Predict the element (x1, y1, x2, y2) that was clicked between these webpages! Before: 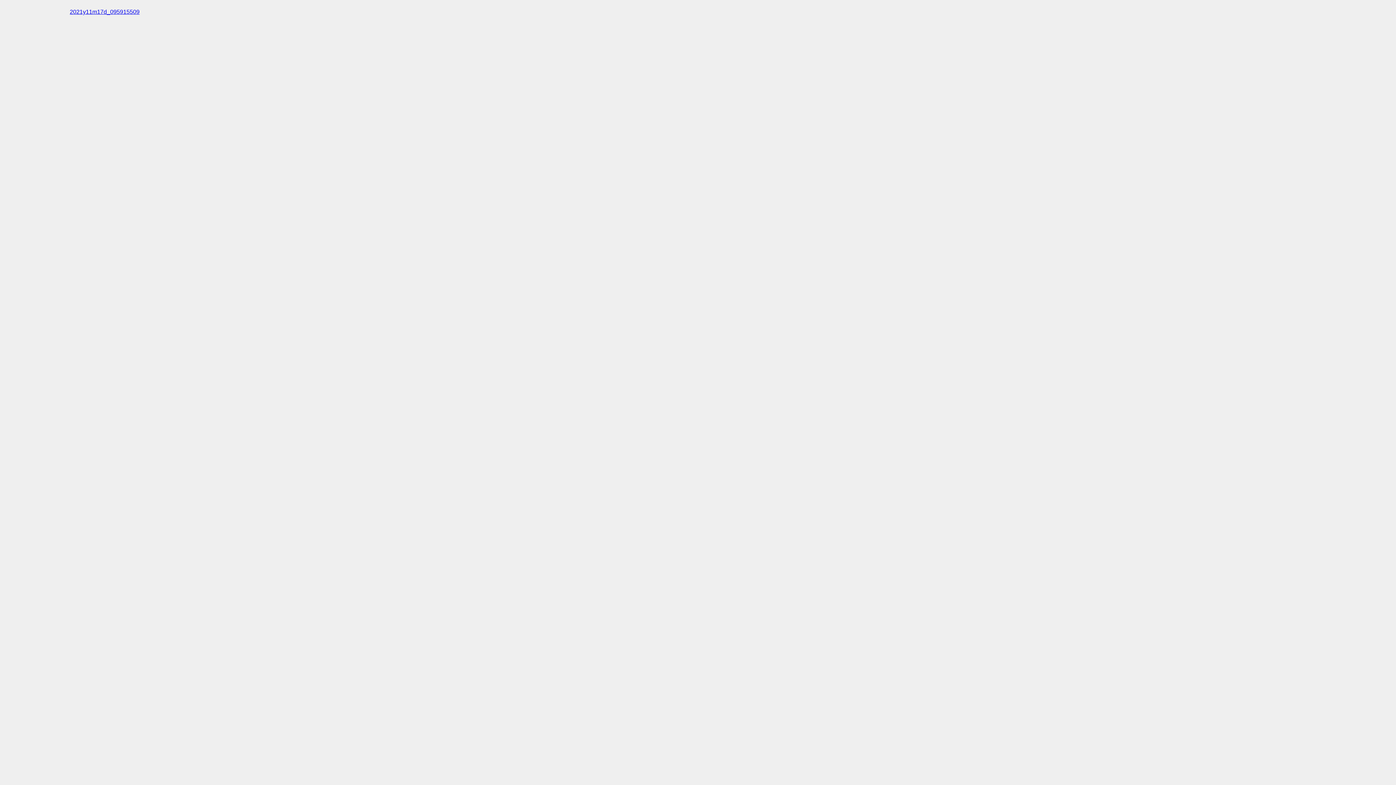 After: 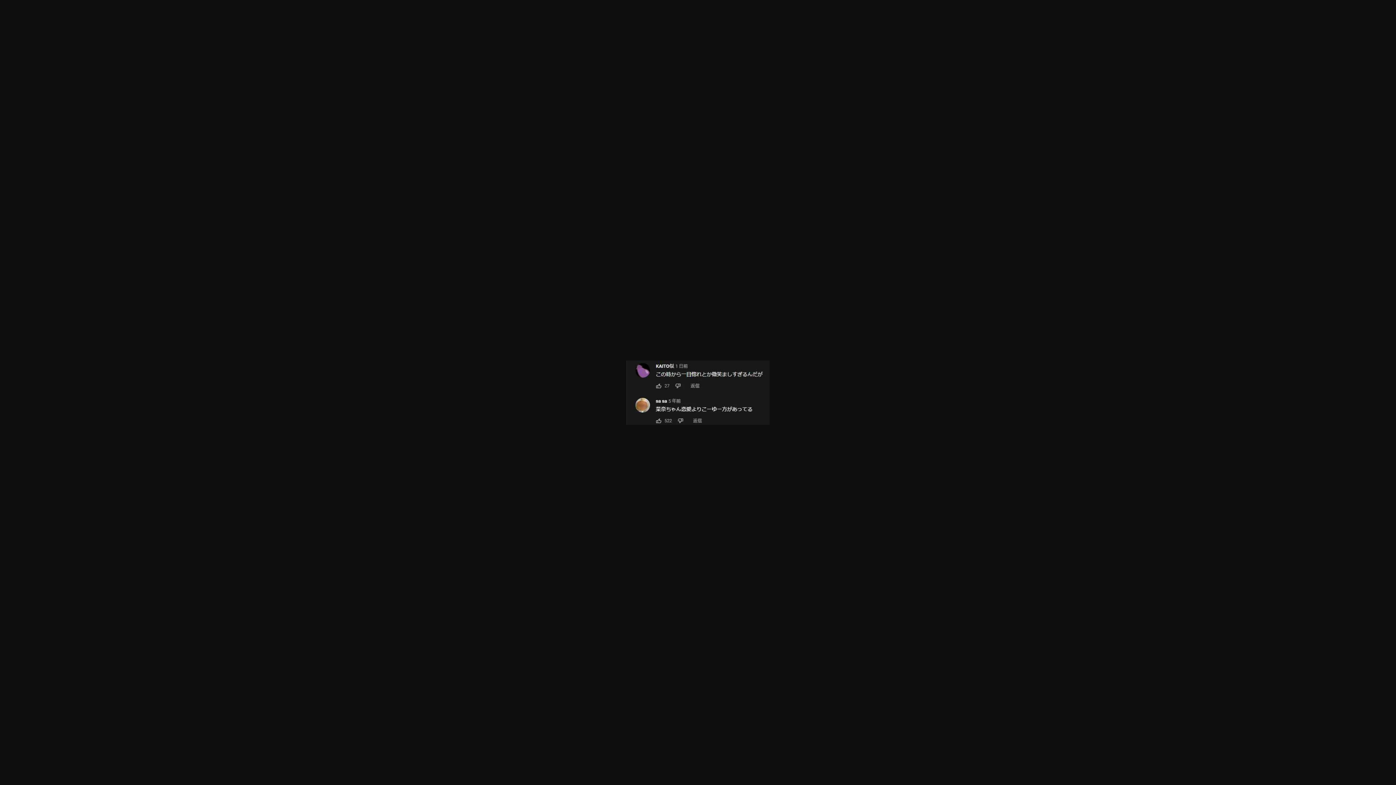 Action: bbox: (69, 8, 139, 14) label: 2021y11m17d_095915509